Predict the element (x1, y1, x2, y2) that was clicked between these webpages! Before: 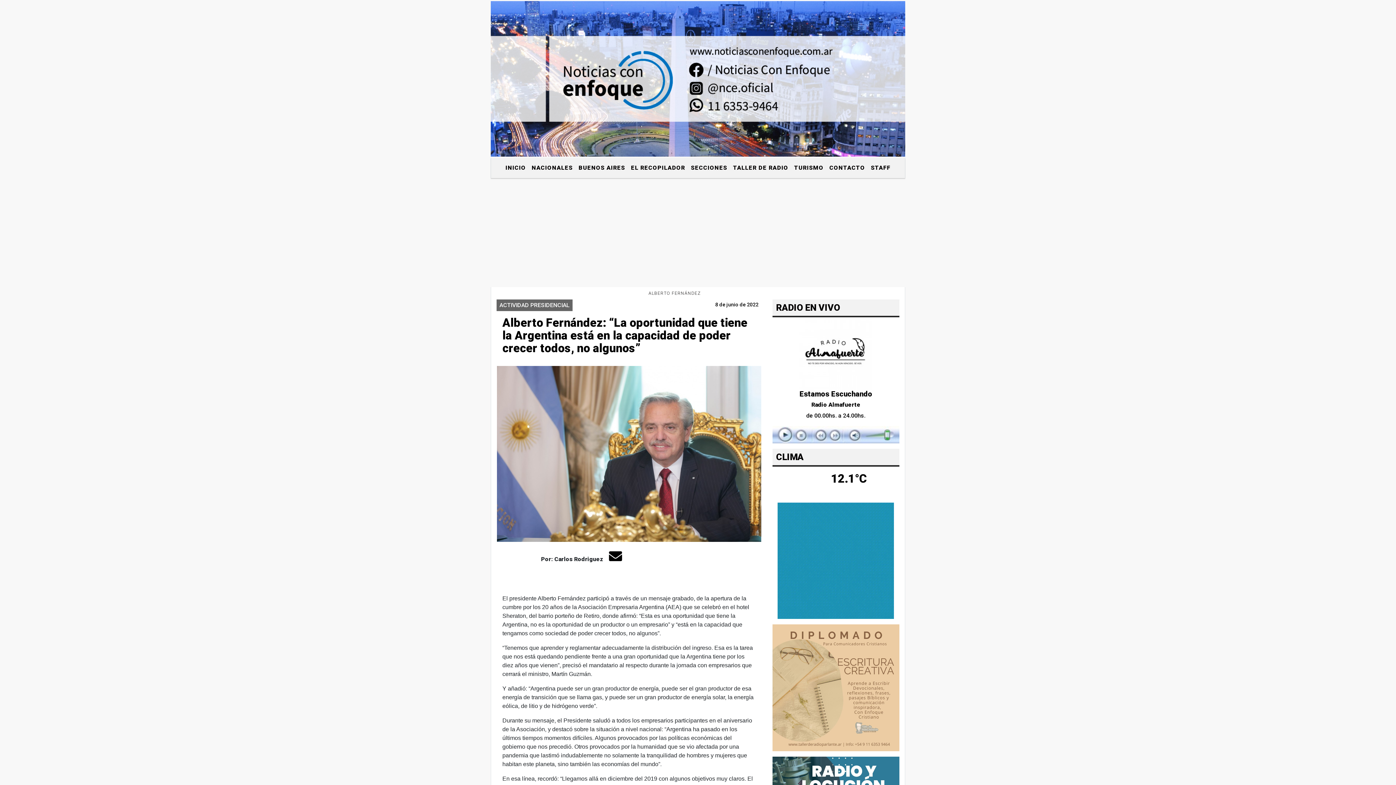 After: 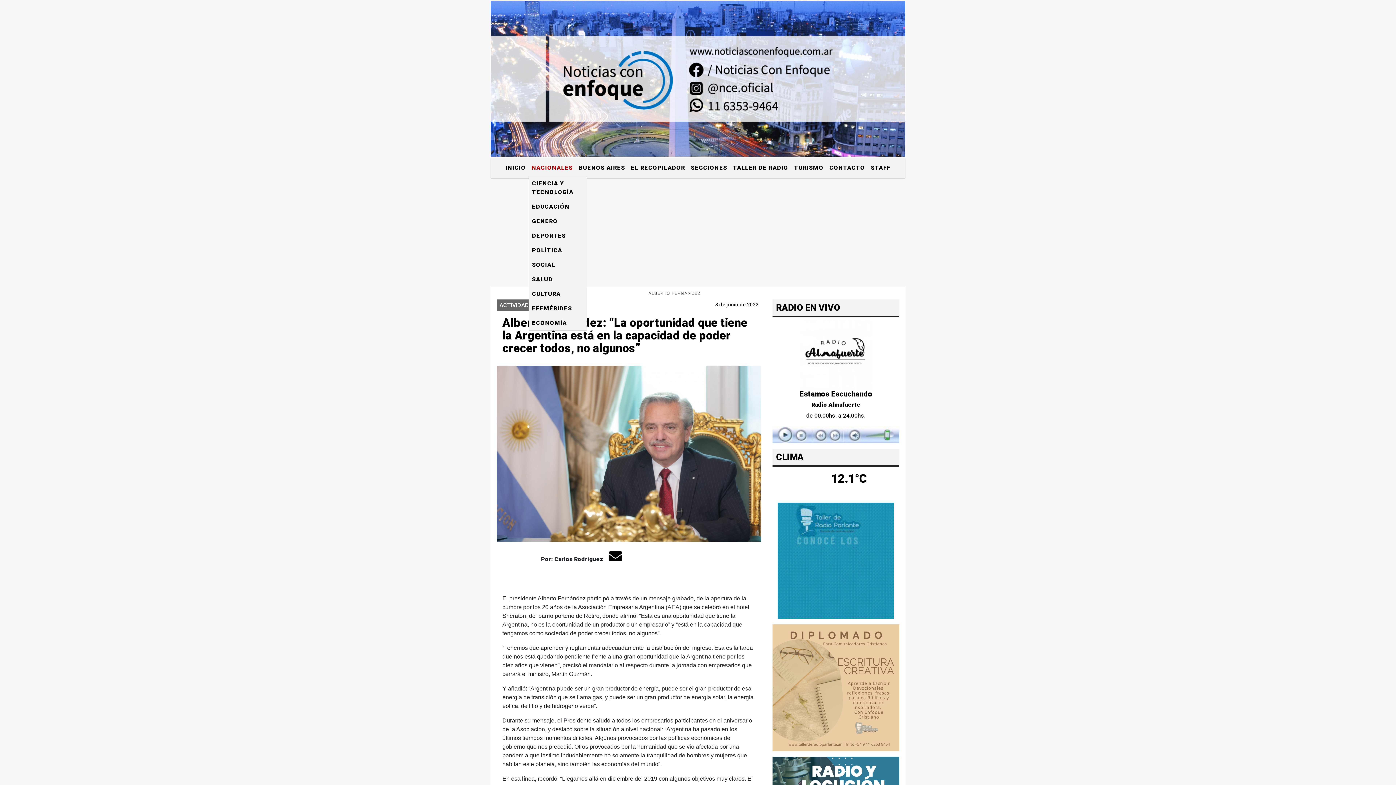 Action: bbox: (528, 160, 575, 175) label: NACIONALES